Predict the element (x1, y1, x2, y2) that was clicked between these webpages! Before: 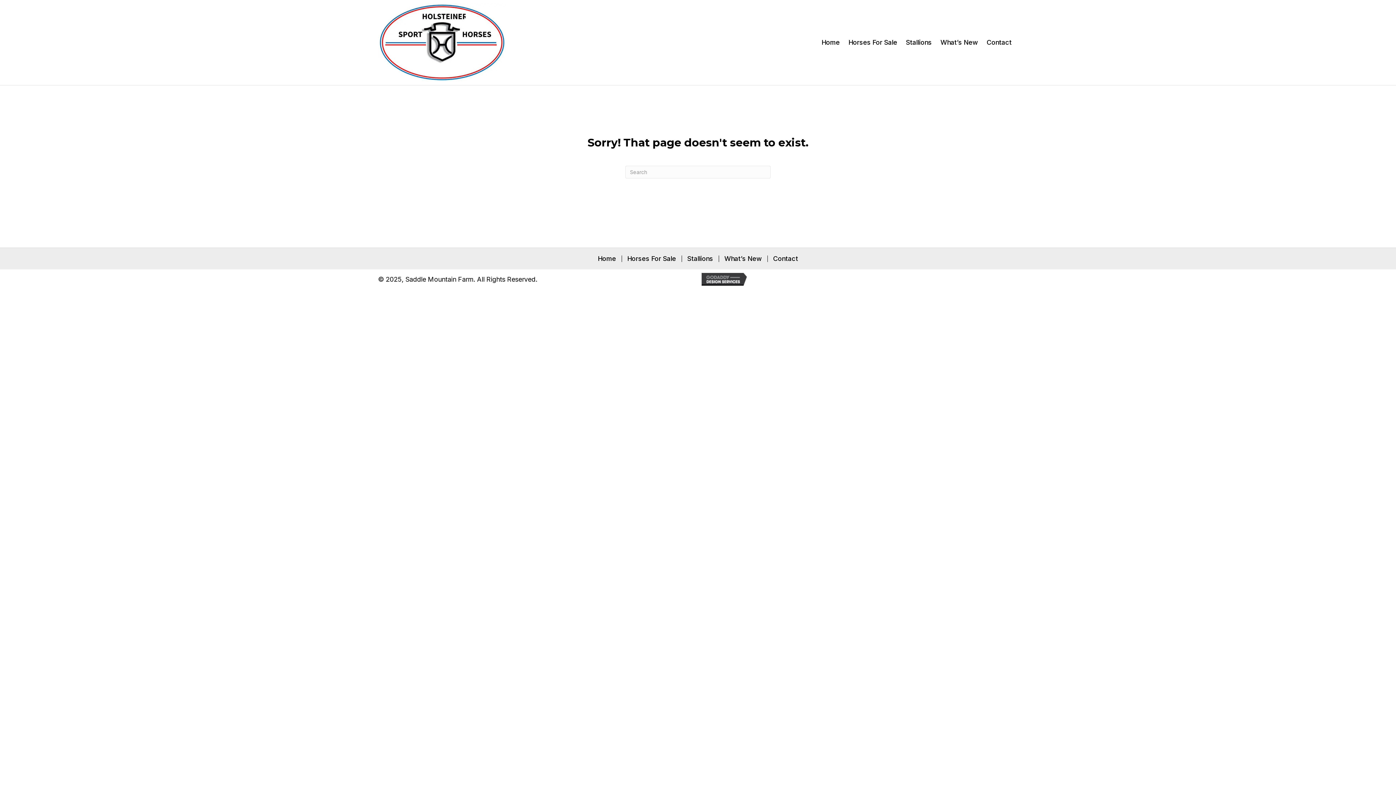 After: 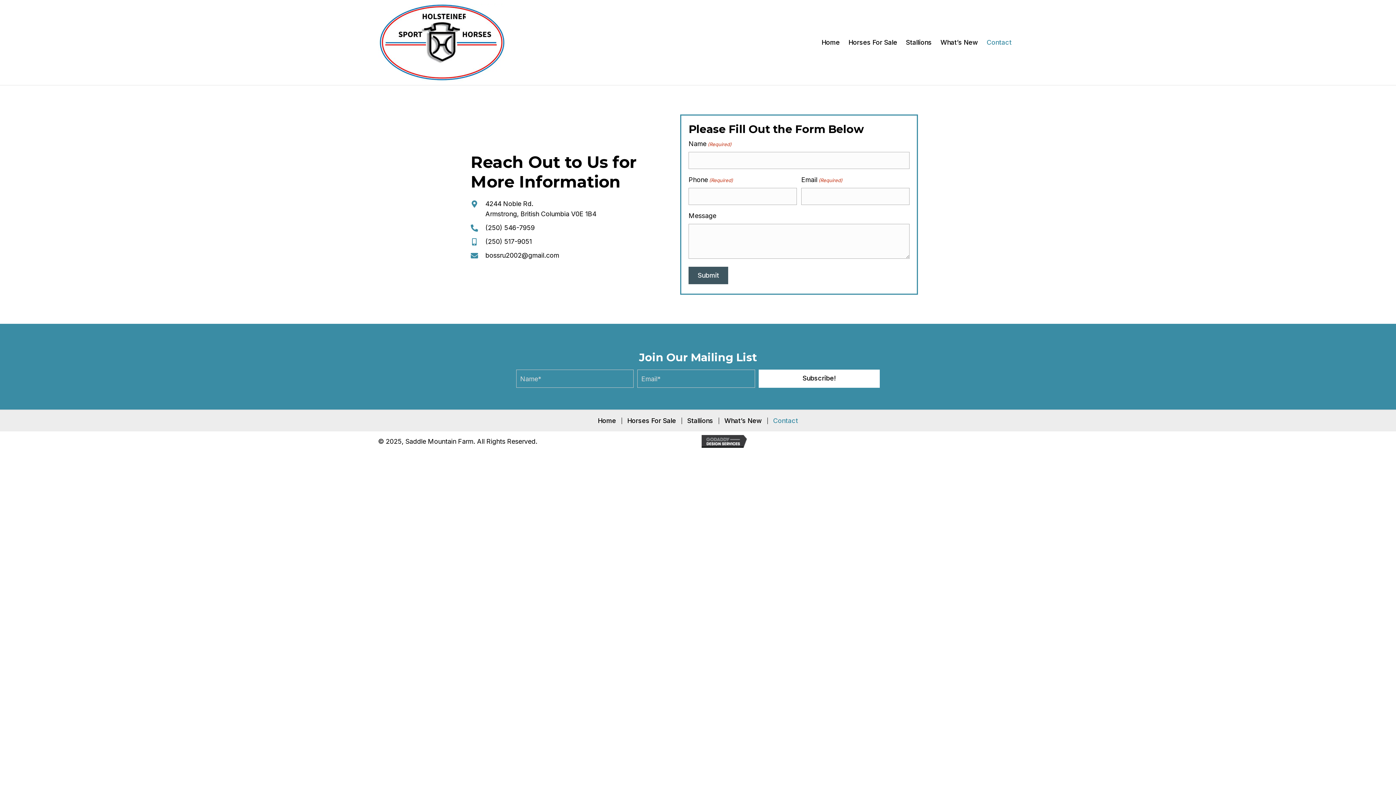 Action: bbox: (767, 255, 803, 262) label: Contact